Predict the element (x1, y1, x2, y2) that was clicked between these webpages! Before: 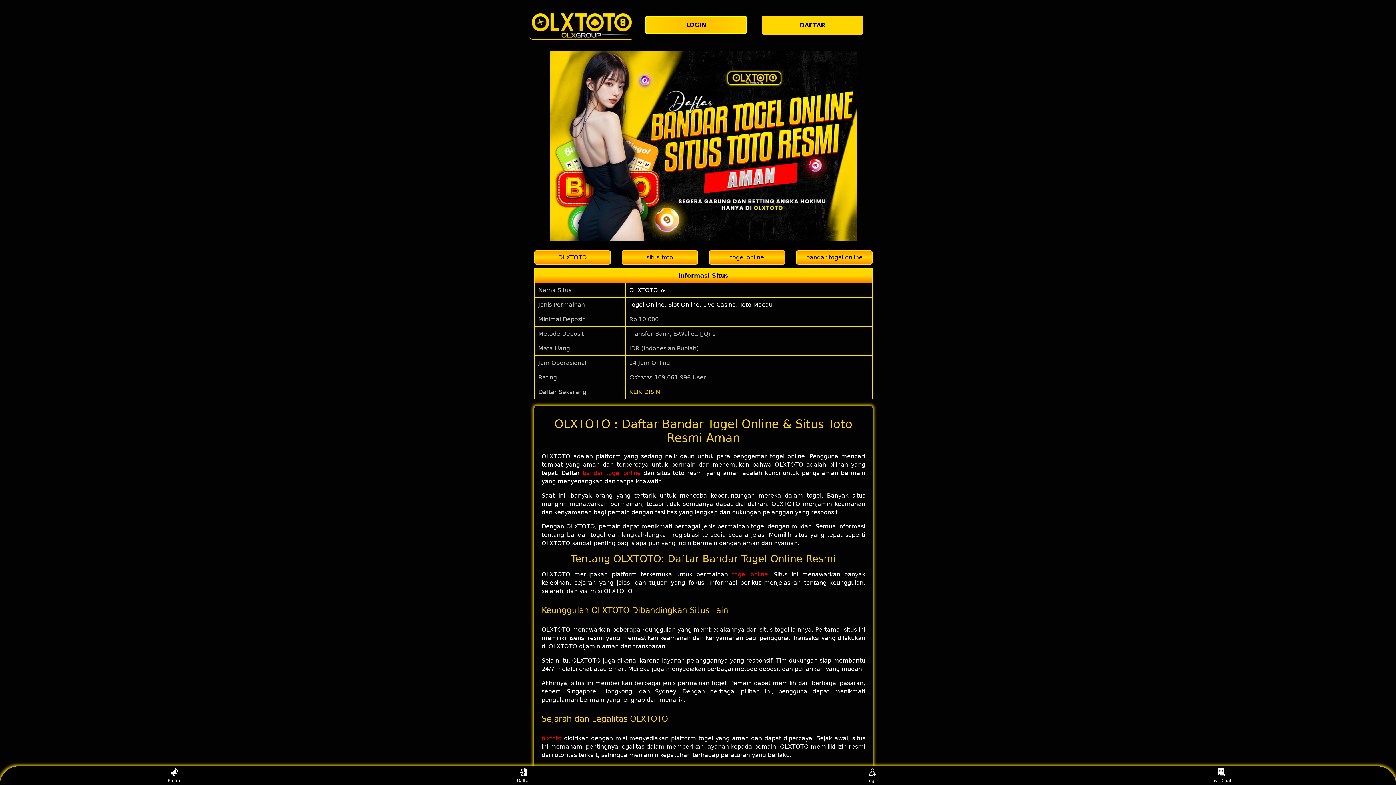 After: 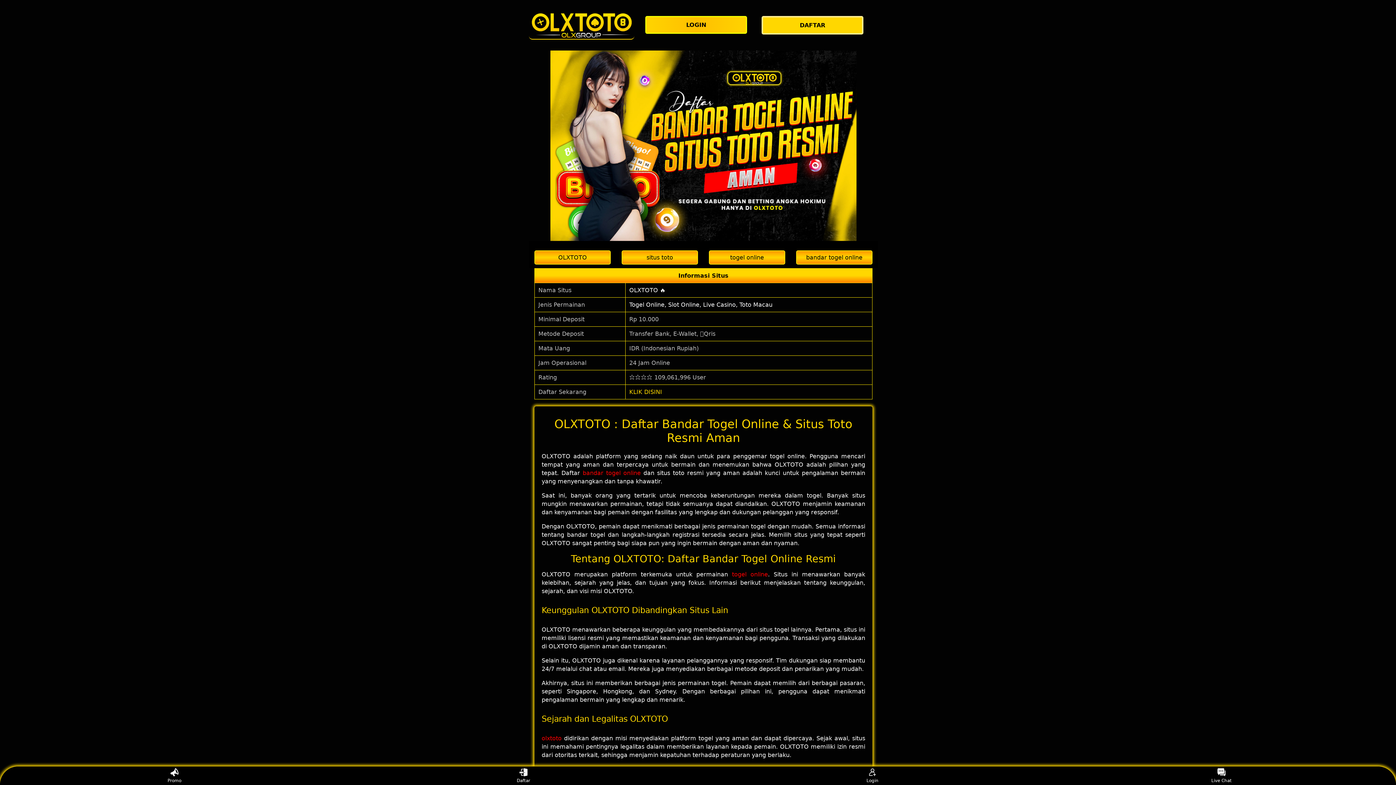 Action: bbox: (1208, 768, 1235, 783) label: Live Chat